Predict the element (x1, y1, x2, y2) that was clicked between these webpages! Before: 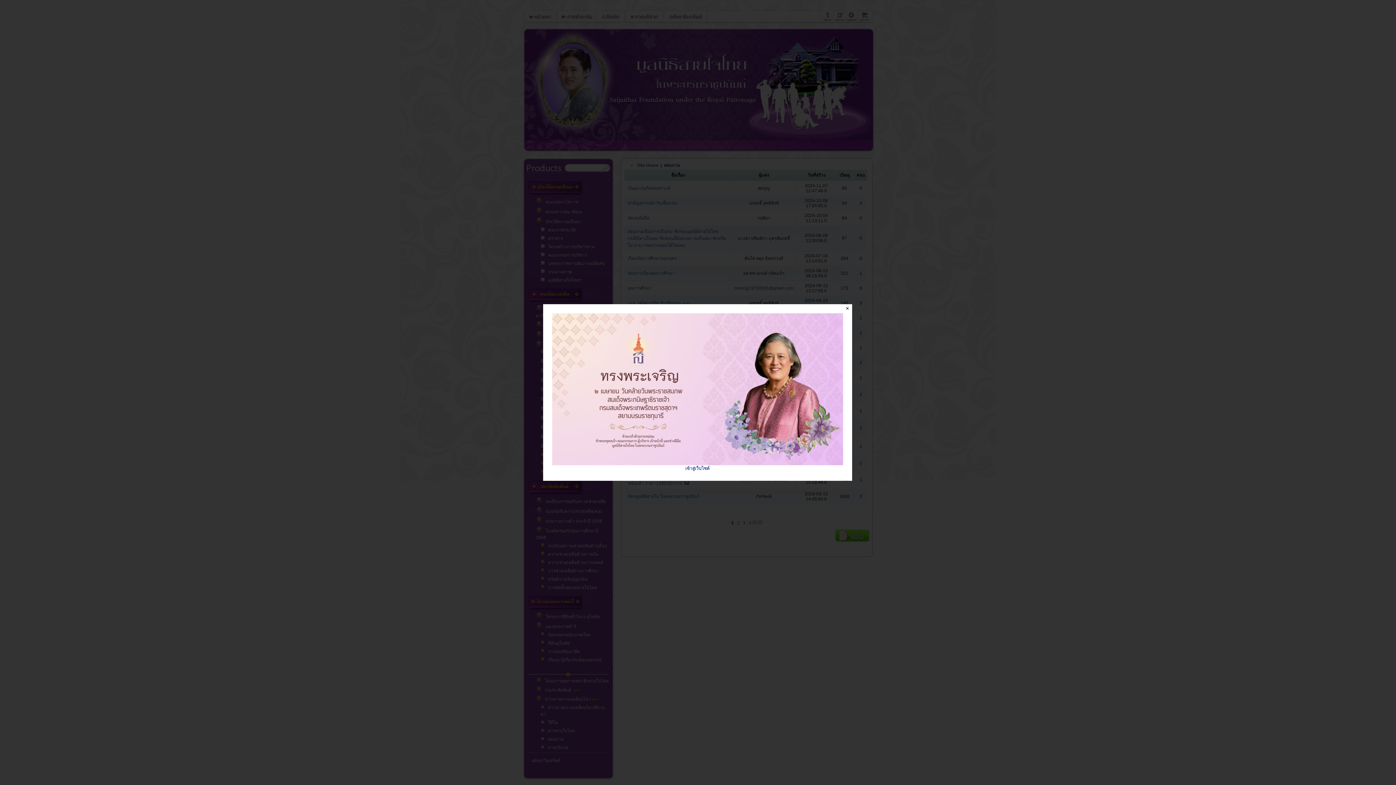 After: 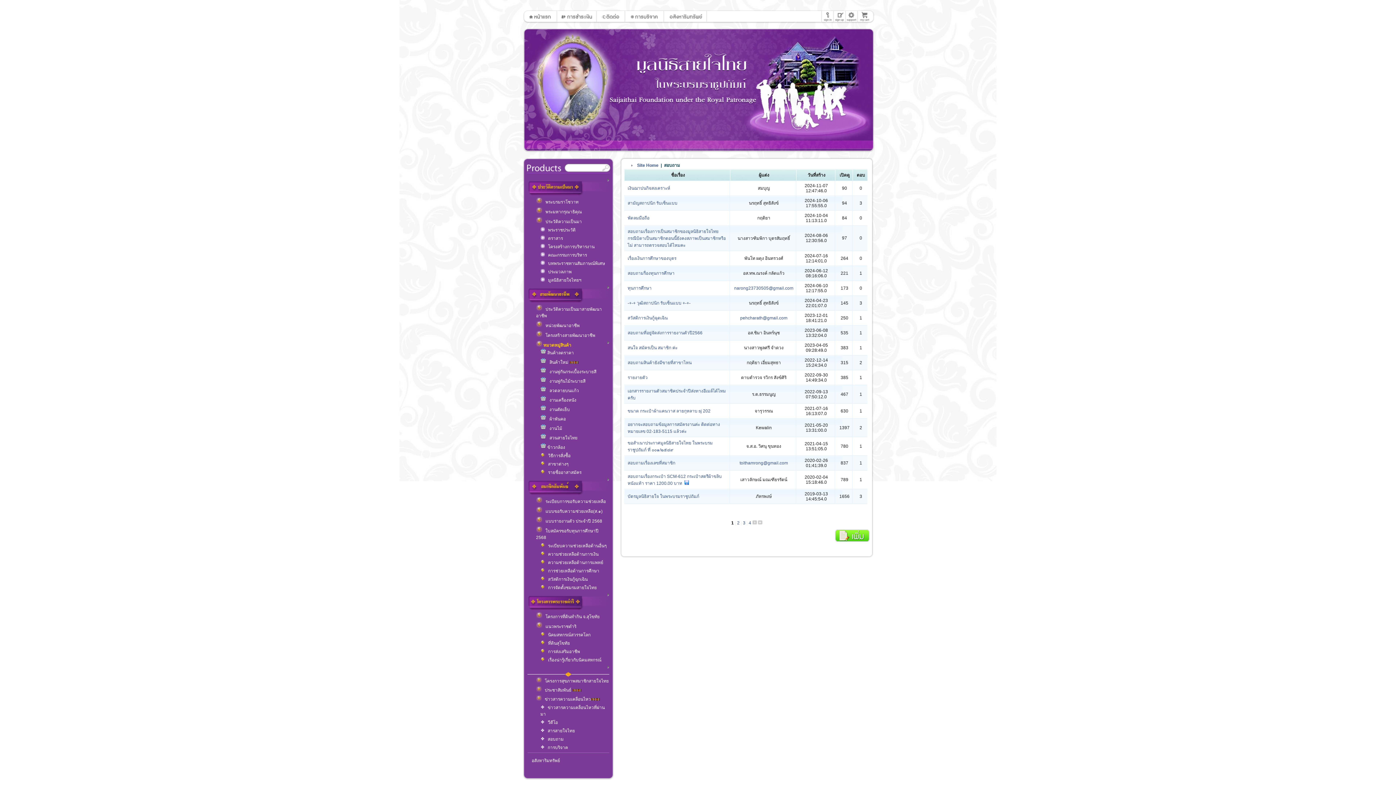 Action: bbox: (685, 466, 709, 471) label: เข้าสู่เว็บไซต์